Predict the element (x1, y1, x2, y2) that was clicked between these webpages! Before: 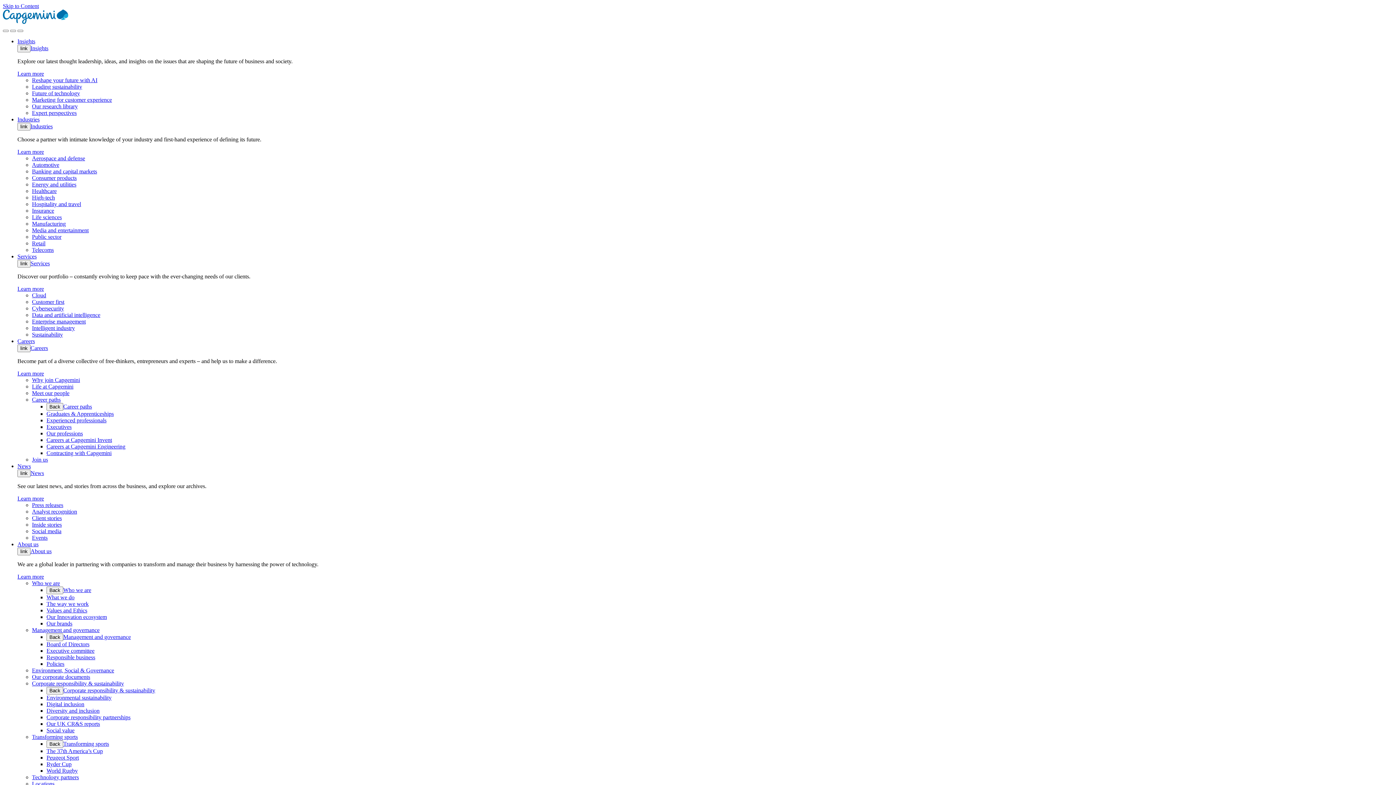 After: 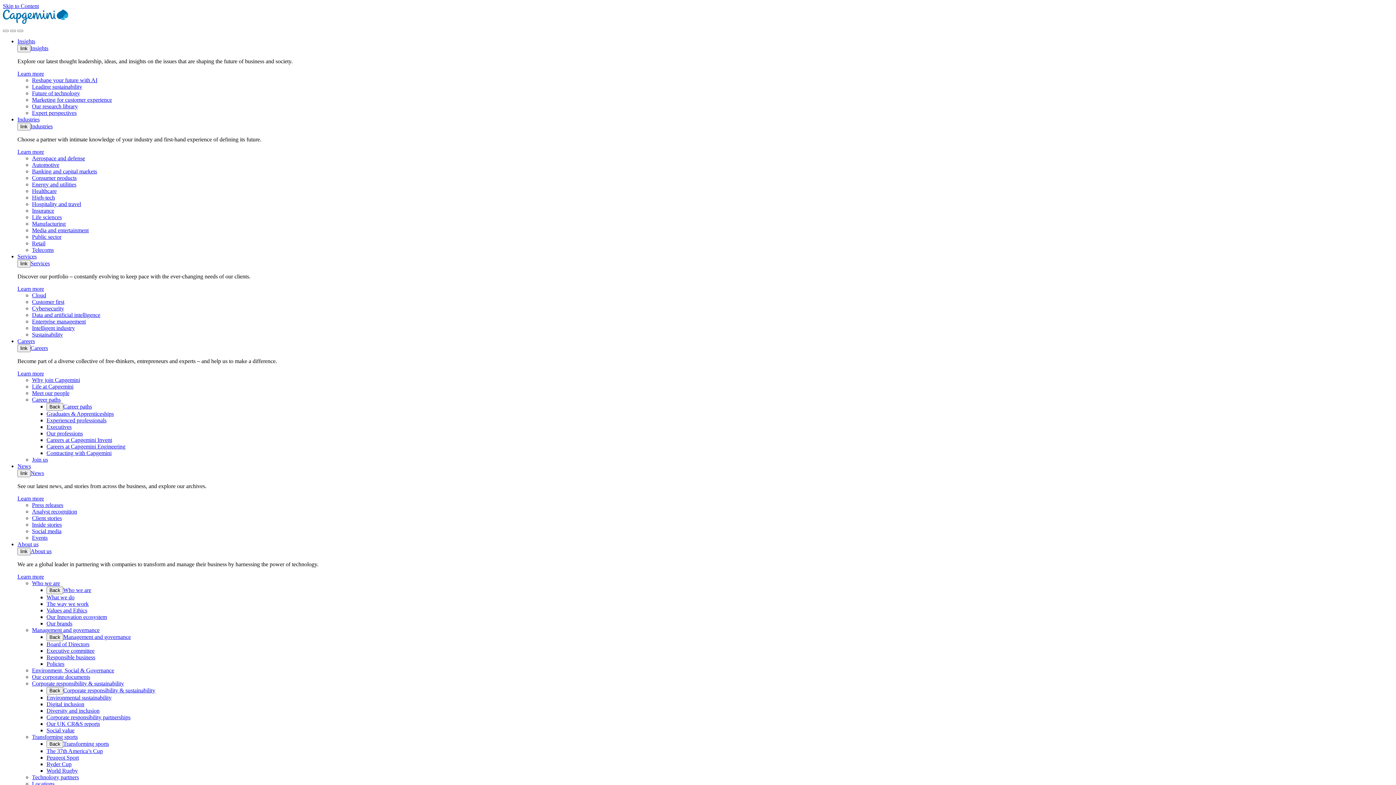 Action: label: Why join Capgemini bbox: (32, 377, 80, 383)